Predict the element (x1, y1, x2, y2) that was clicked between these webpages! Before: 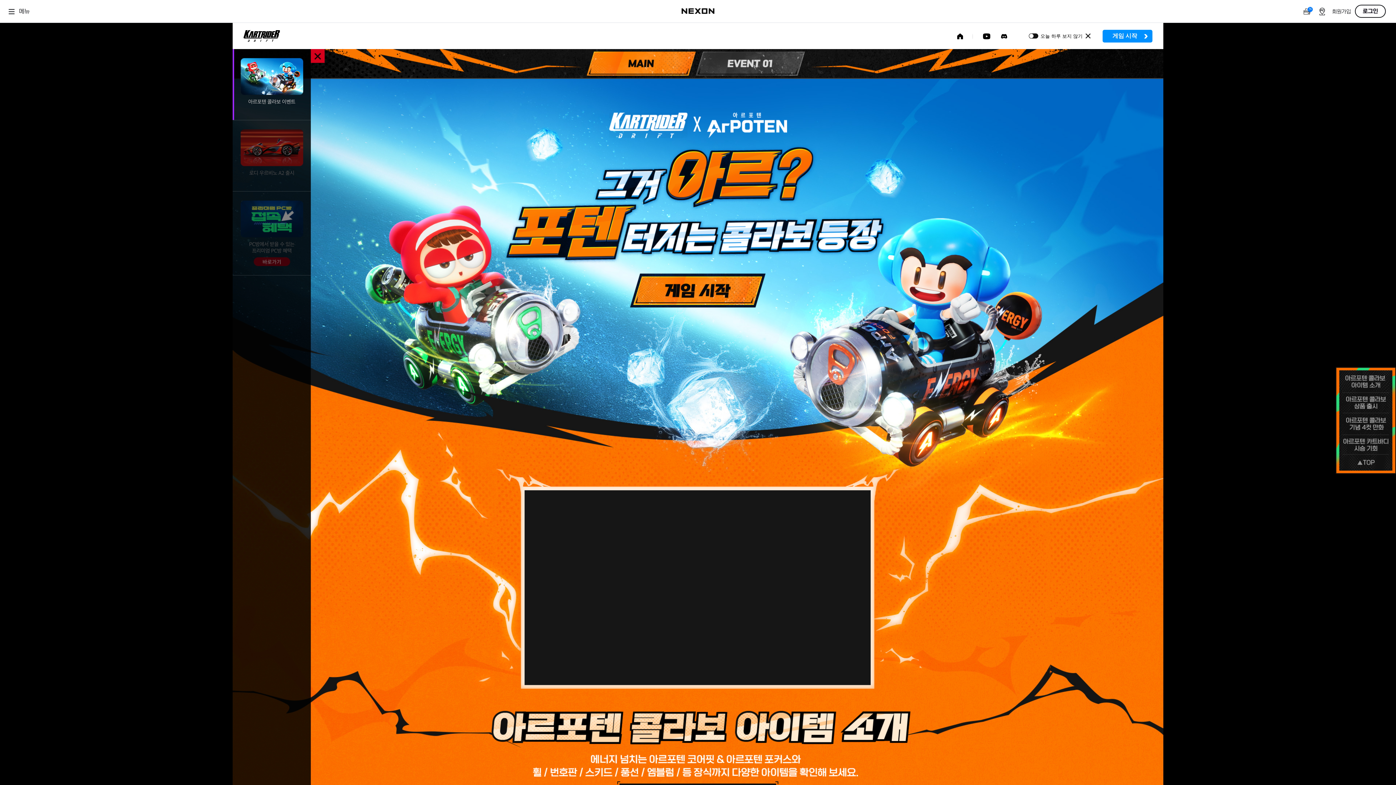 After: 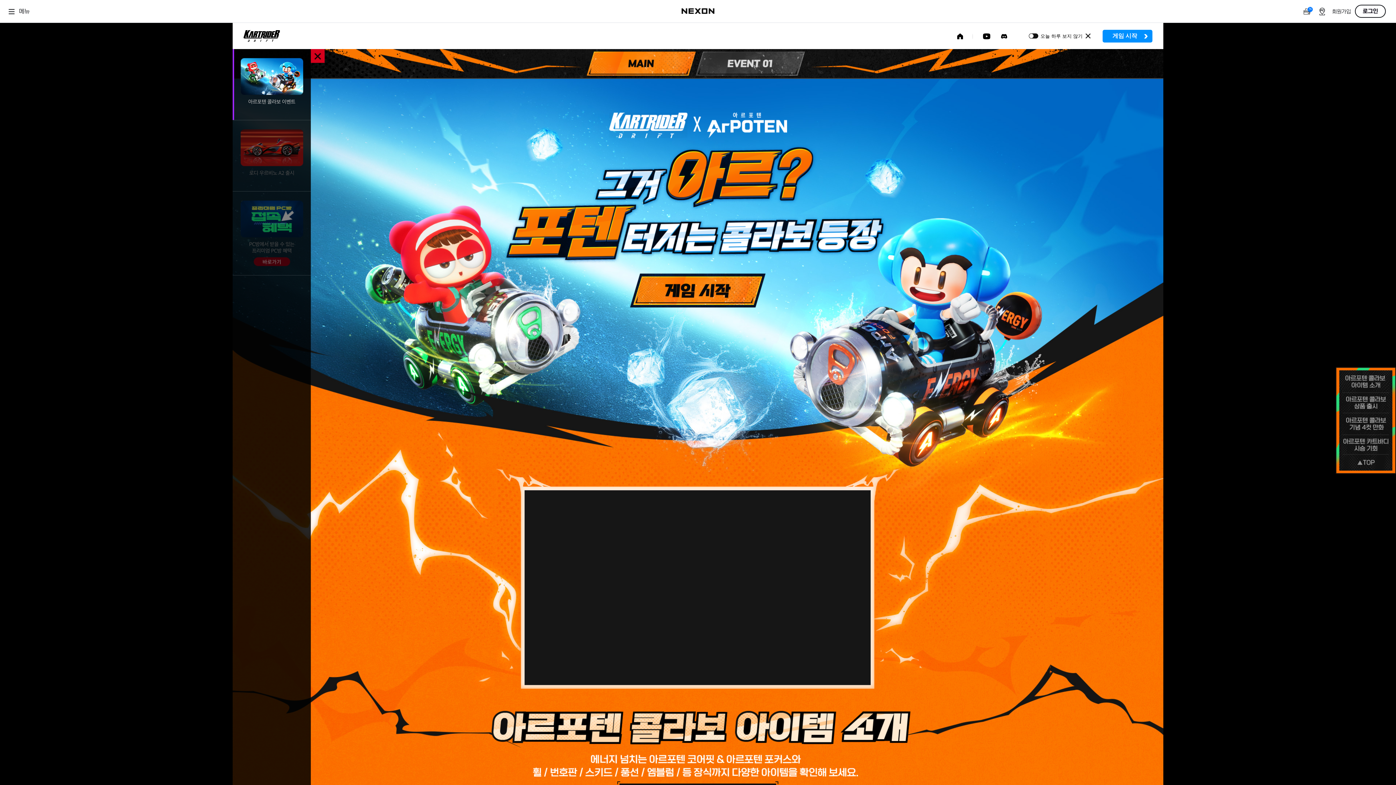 Action: bbox: (586, 51, 696, 75) label: MAIN